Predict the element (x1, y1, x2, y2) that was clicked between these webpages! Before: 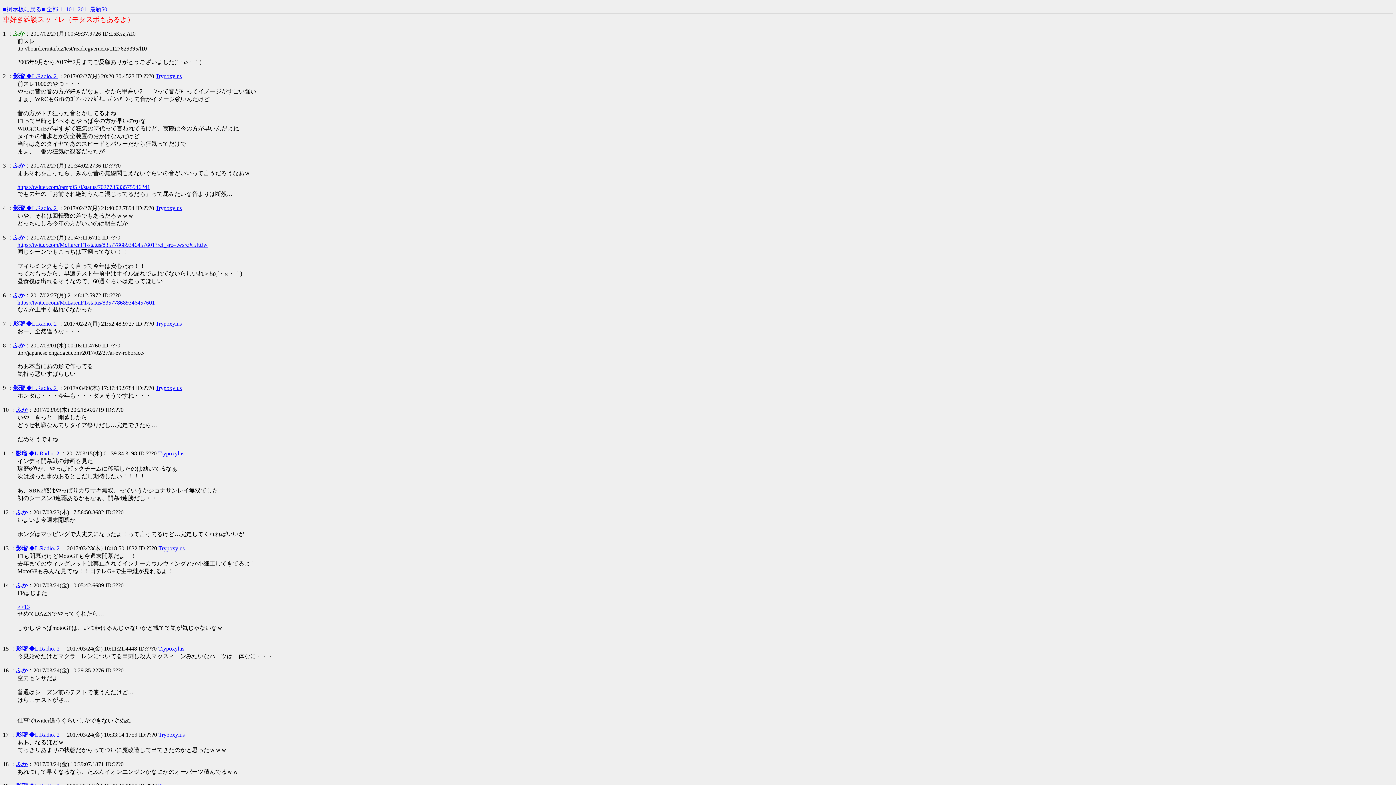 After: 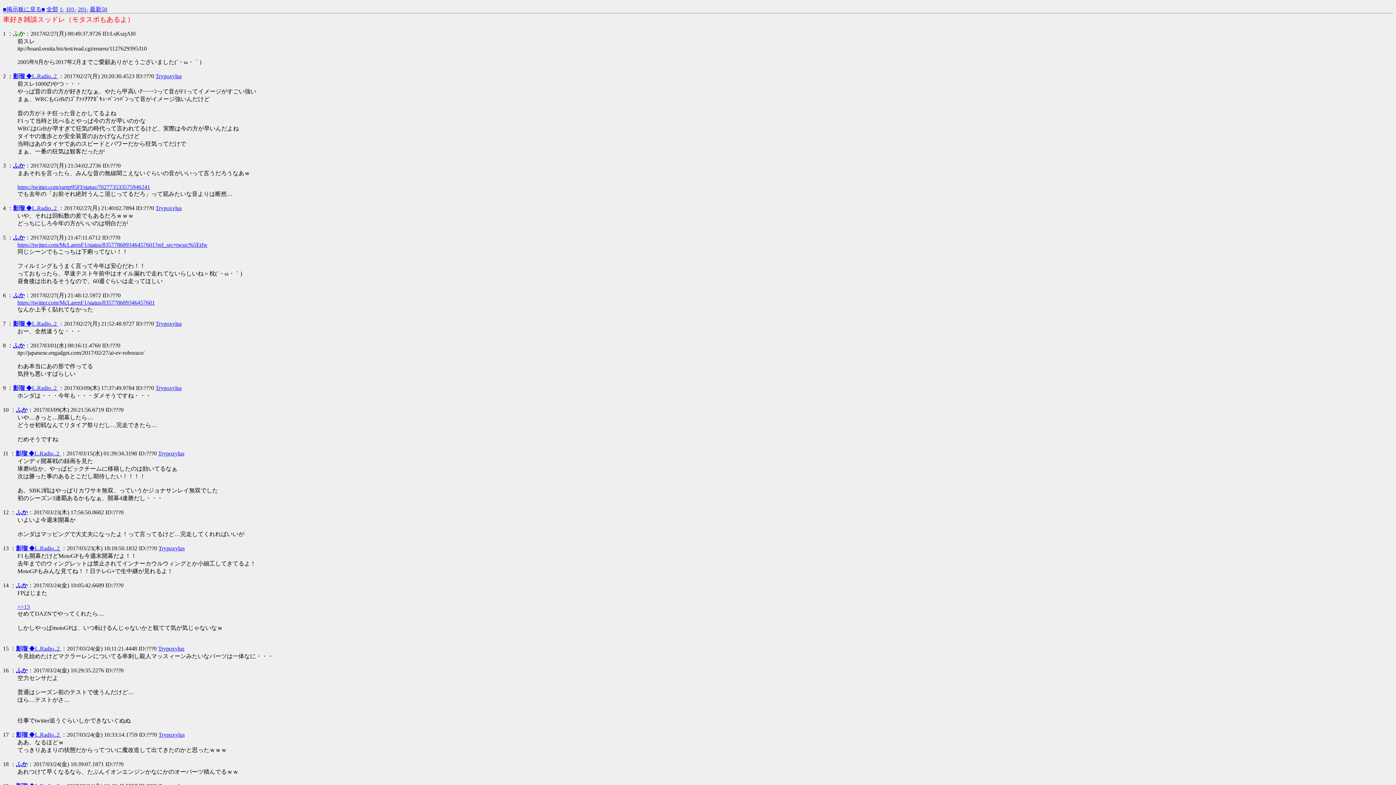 Action: label: ふか bbox: (16, 582, 27, 588)